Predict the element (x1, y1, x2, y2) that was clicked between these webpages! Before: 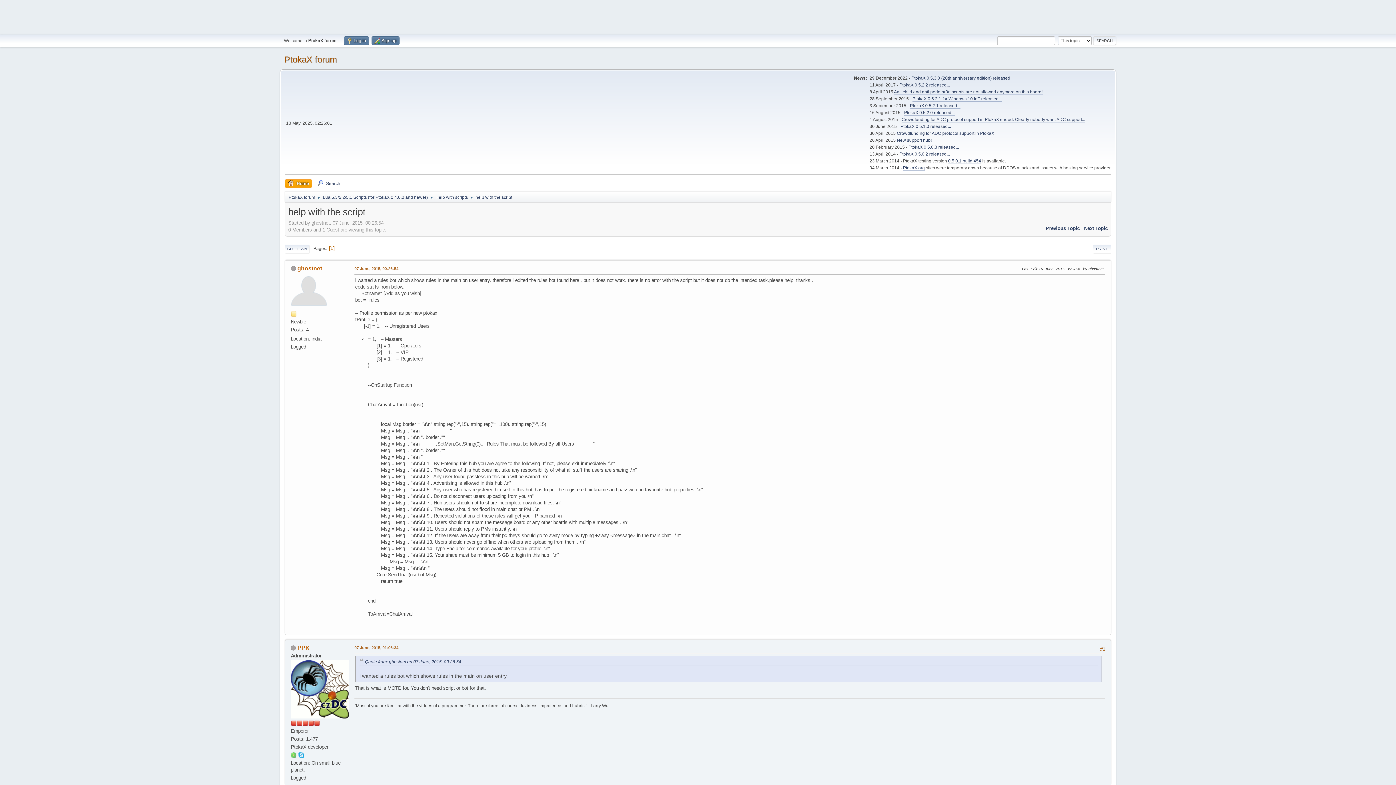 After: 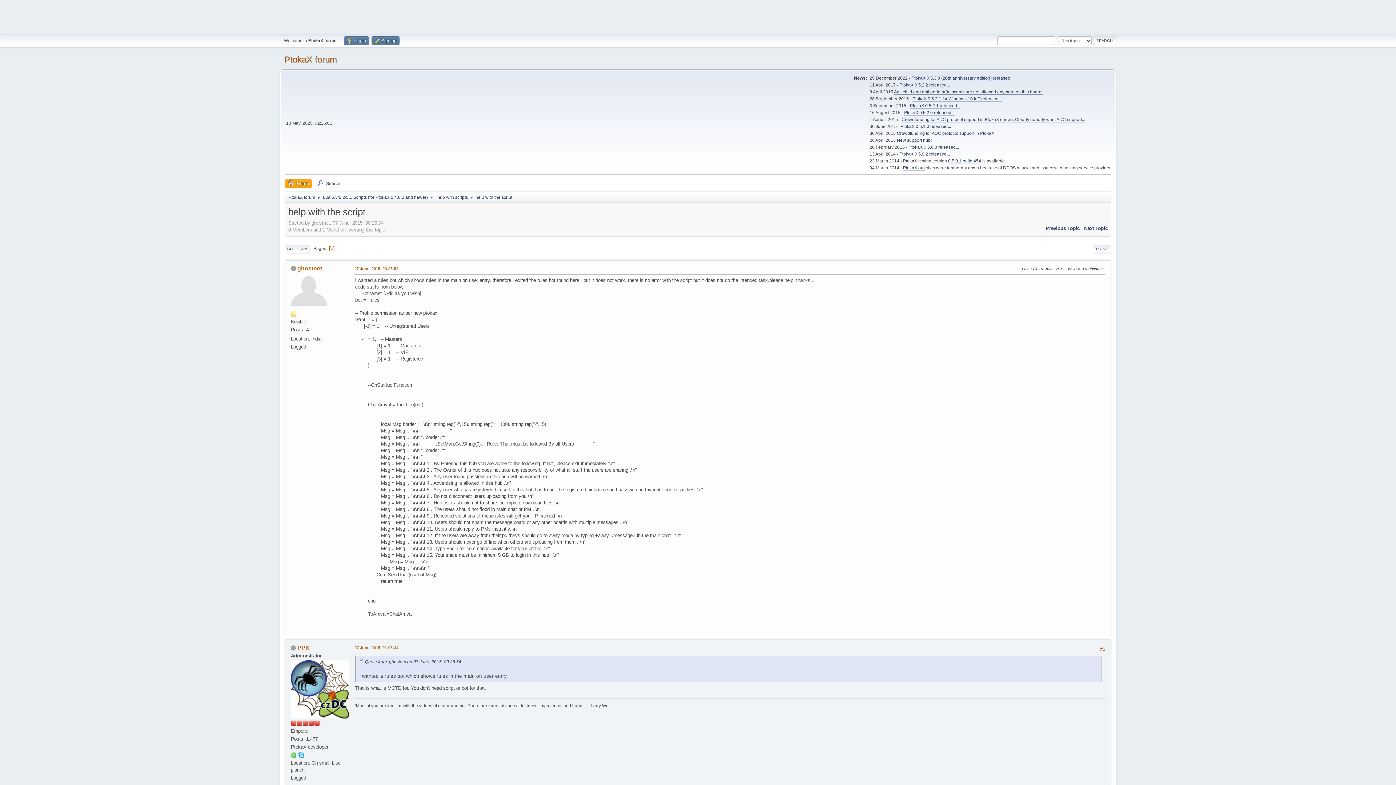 Action: bbox: (894, 89, 1042, 94) label: Anti child and anti pedo pr0n scripts are not allowed anymore on this board!